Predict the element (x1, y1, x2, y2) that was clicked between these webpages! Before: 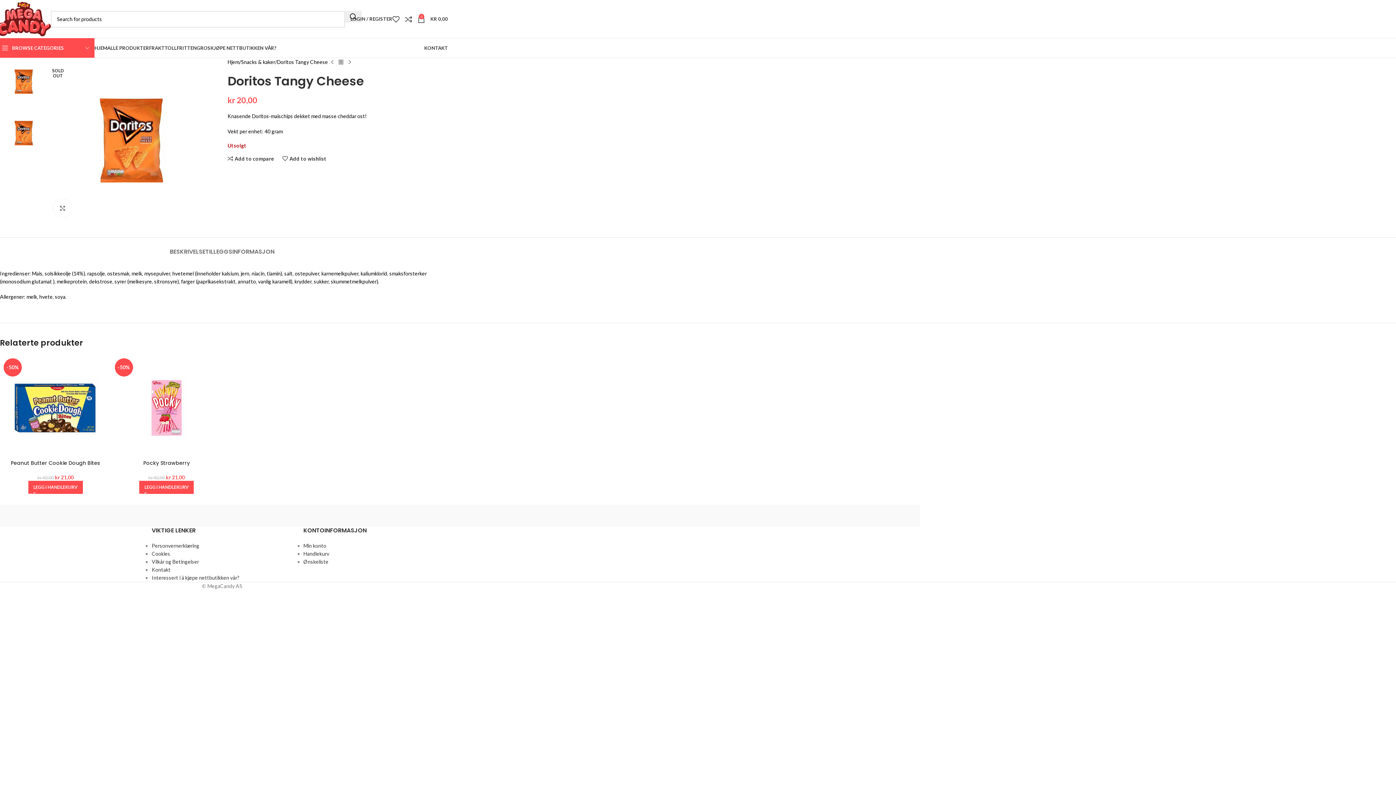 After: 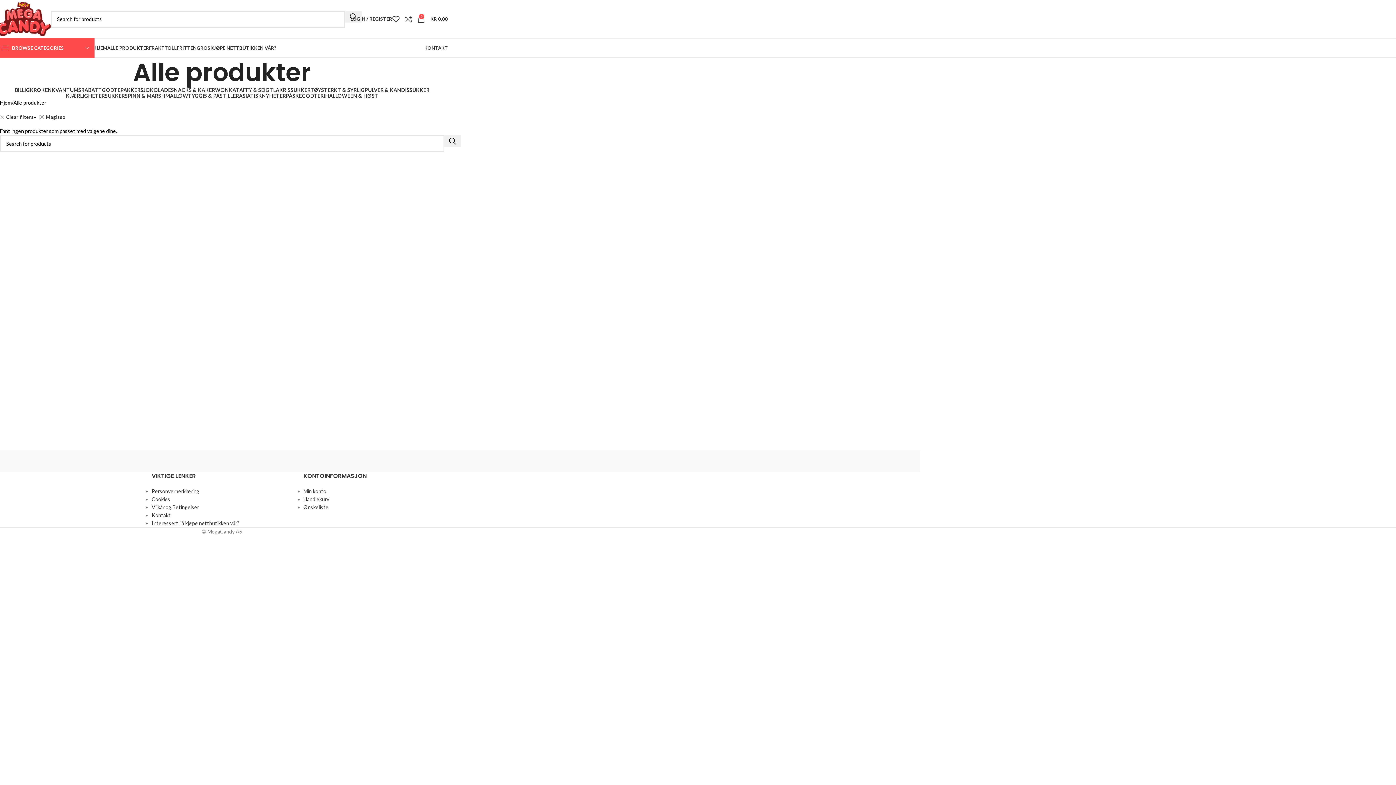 Action: bbox: (67, 508, 129, 523)